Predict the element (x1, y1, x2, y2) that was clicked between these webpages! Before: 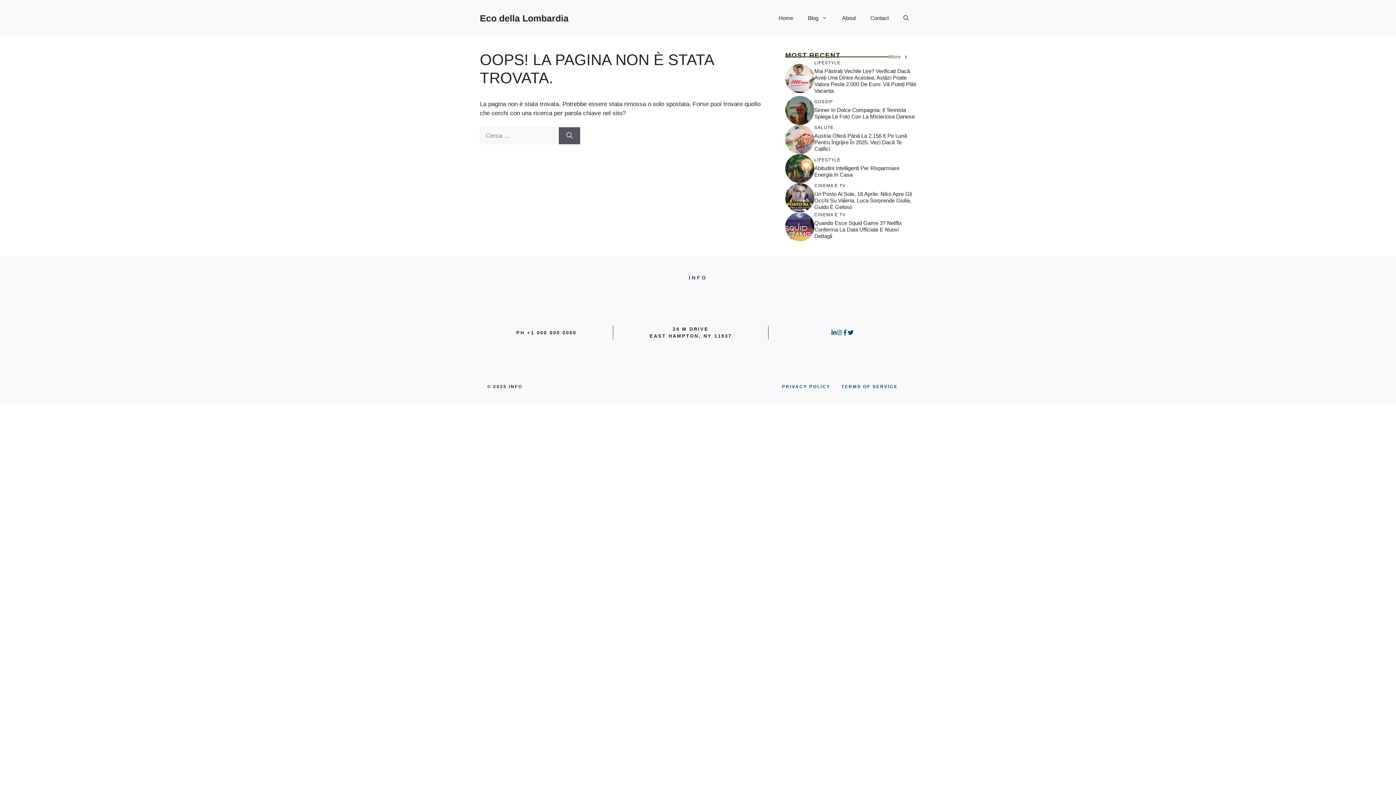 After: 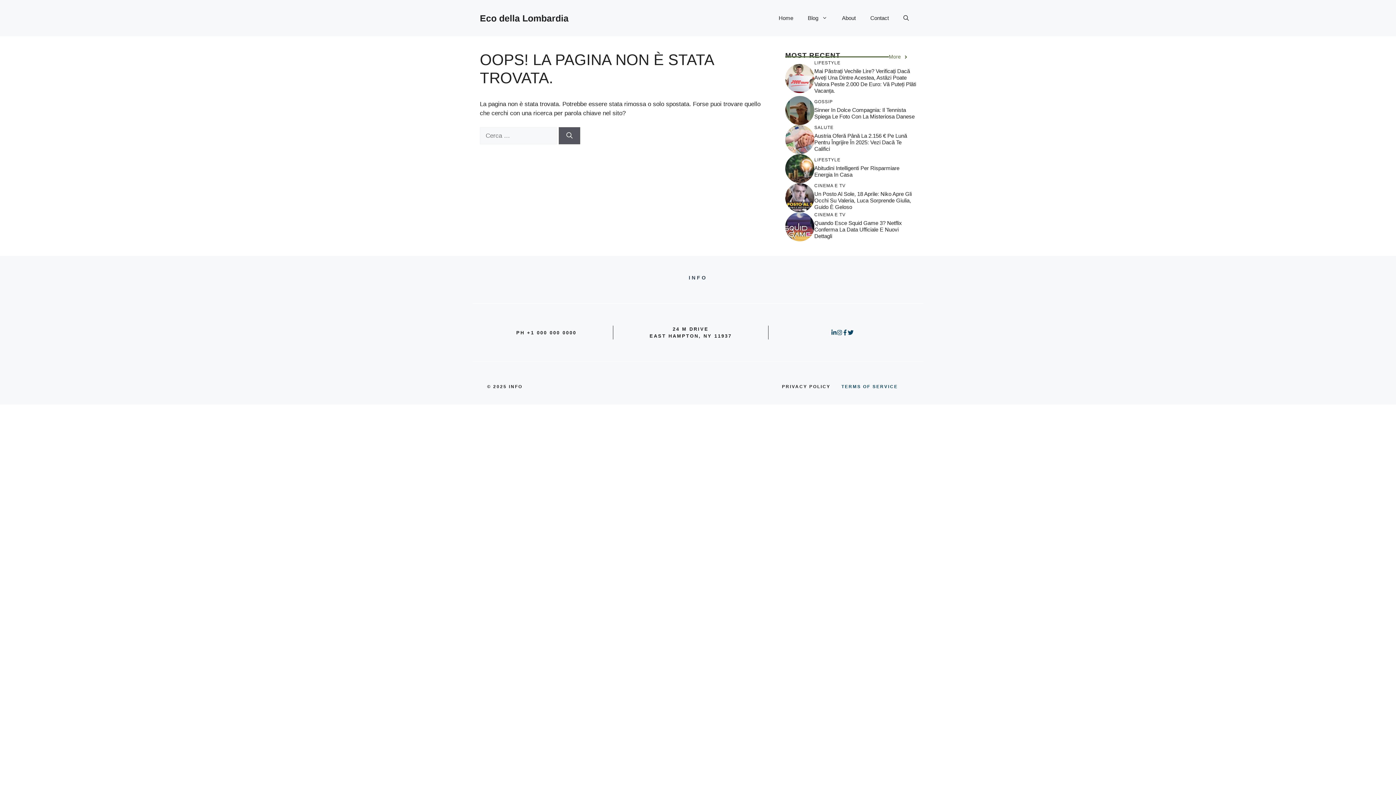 Action: bbox: (782, 383, 830, 390) label: PRIVACY POLICY